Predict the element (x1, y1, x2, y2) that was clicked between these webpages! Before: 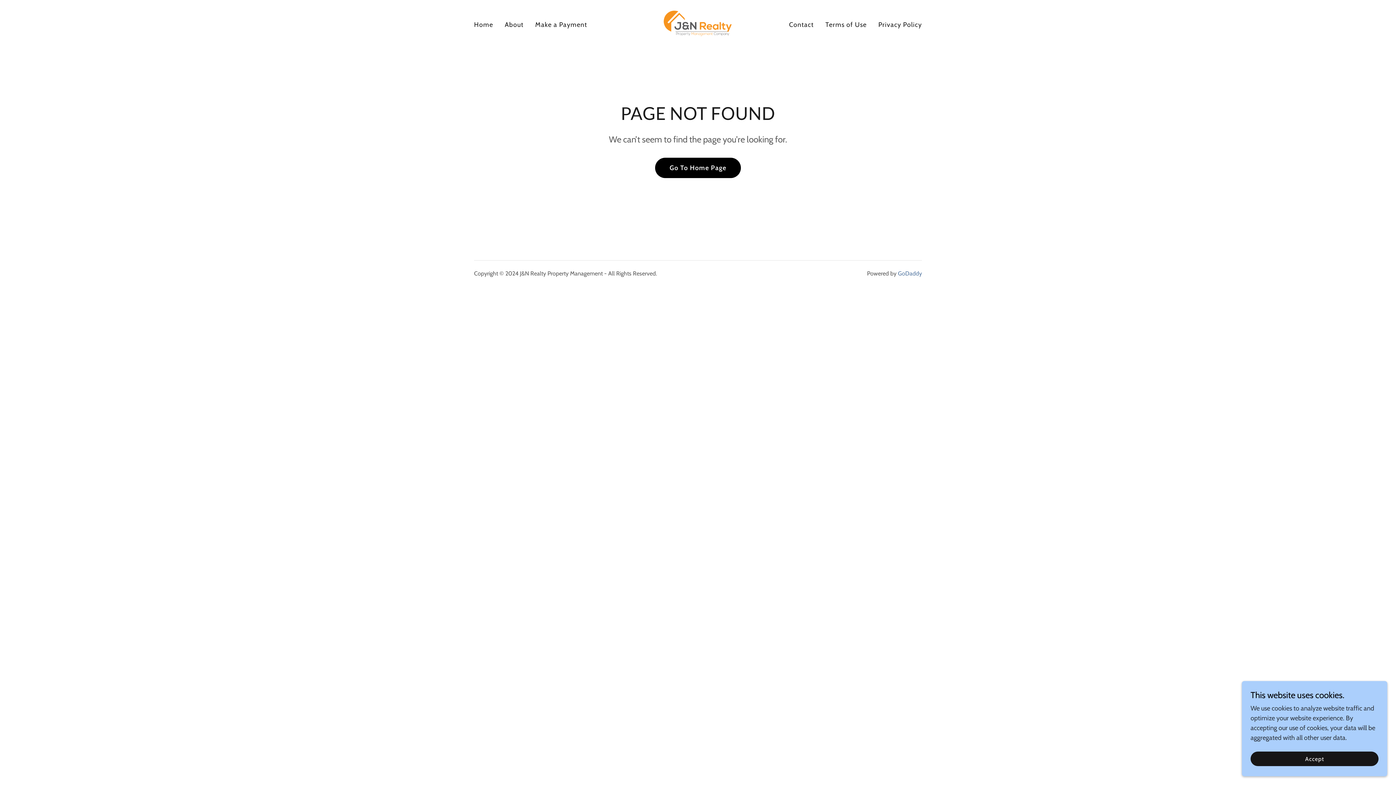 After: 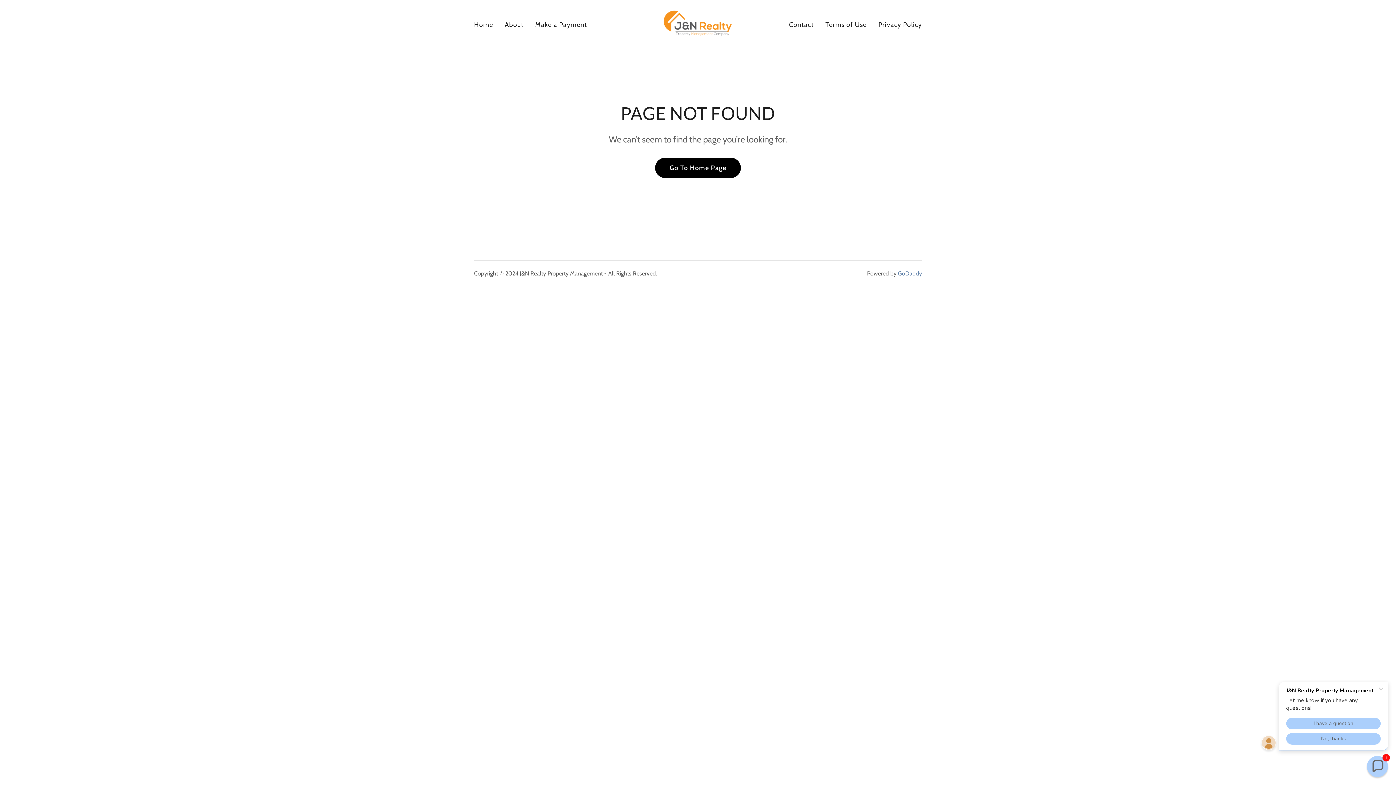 Action: label: Accept bbox: (1250, 752, 1378, 766)